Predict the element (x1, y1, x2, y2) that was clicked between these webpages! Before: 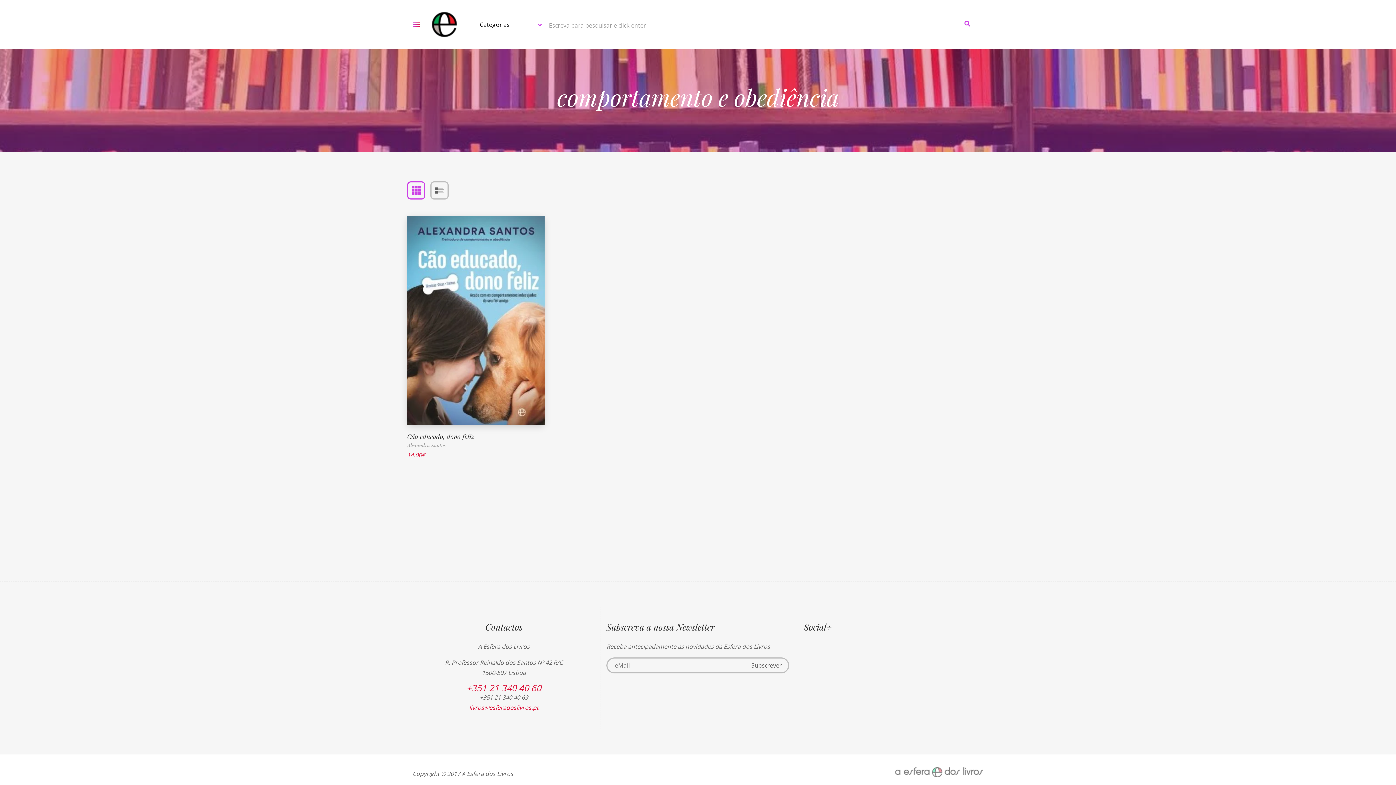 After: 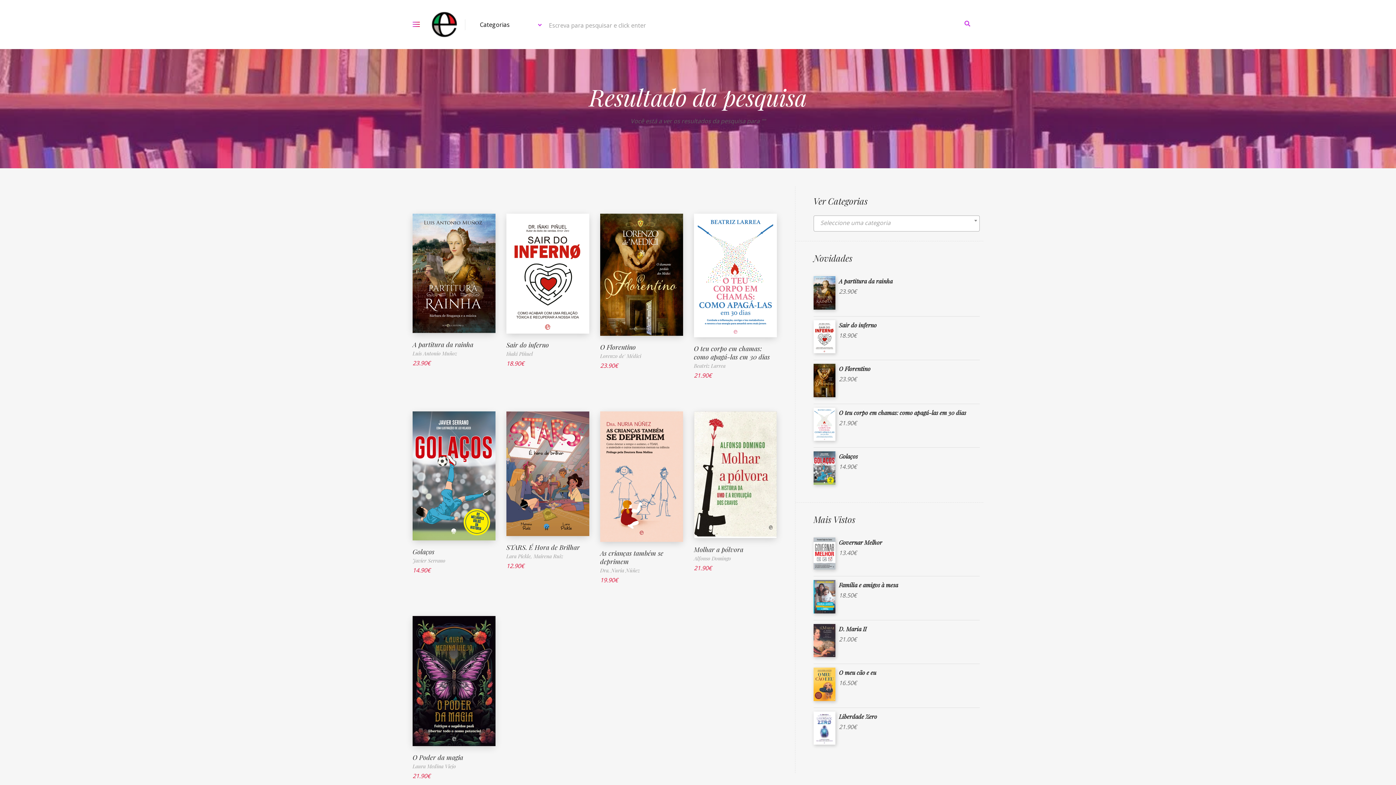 Action: bbox: (962, 20, 972, 27)